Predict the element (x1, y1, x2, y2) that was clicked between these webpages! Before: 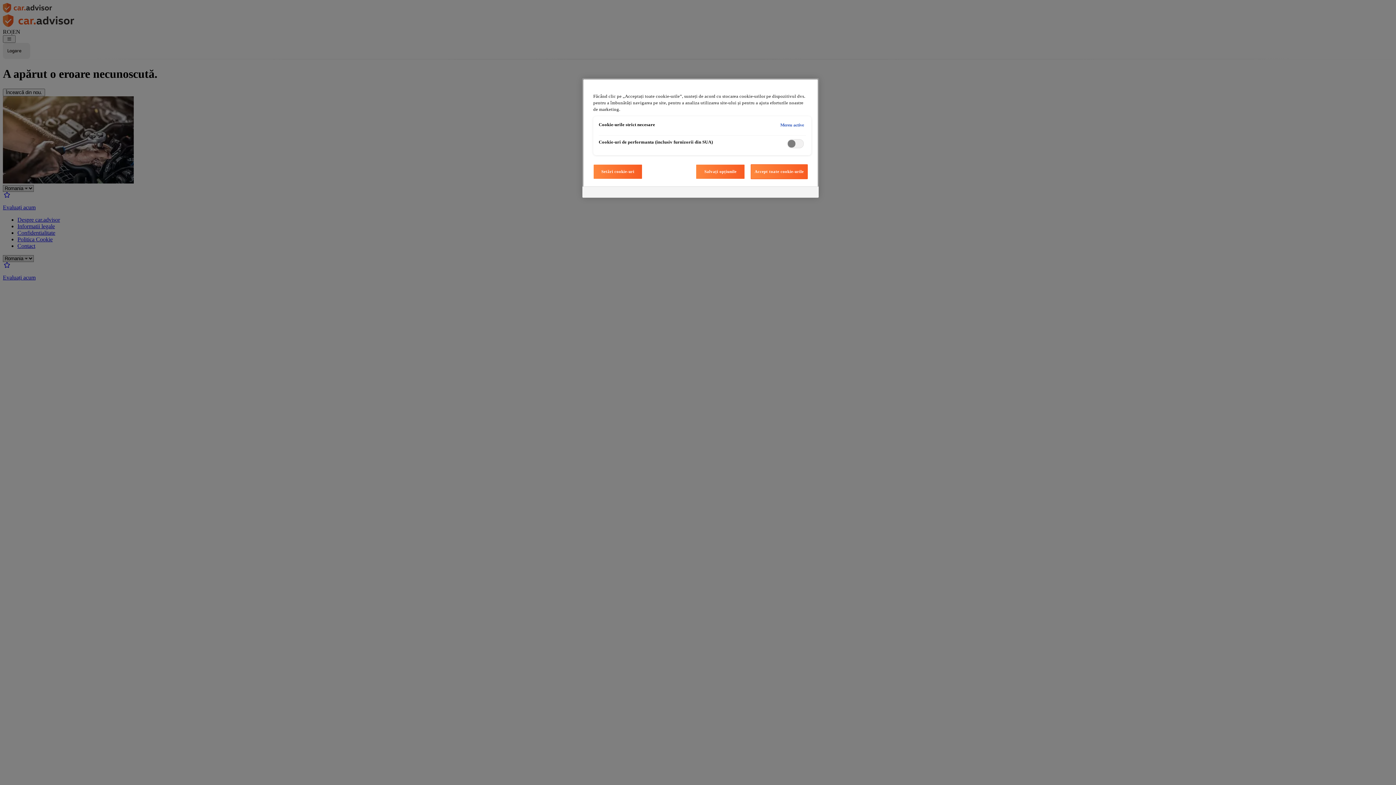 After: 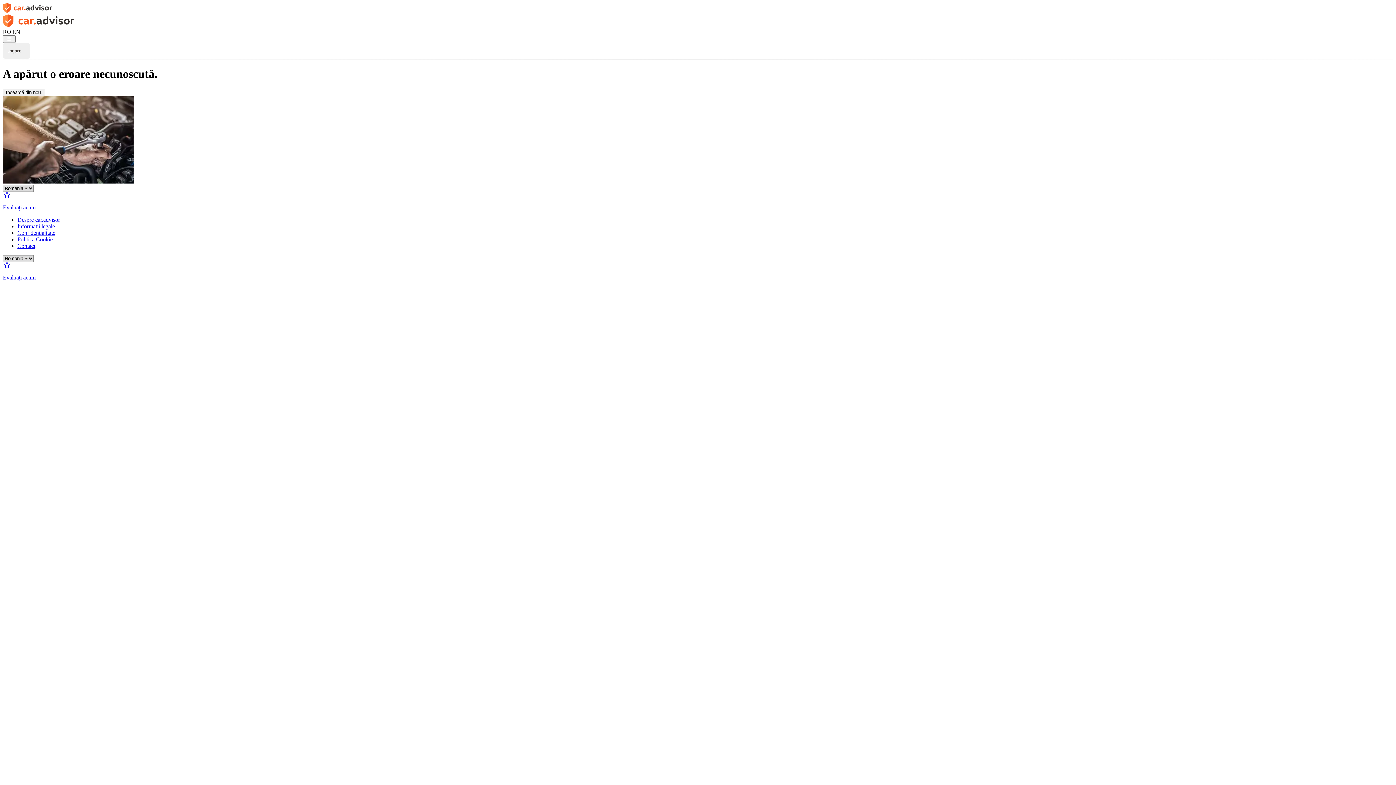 Action: label: Salvați opțiunile bbox: (696, 164, 745, 179)